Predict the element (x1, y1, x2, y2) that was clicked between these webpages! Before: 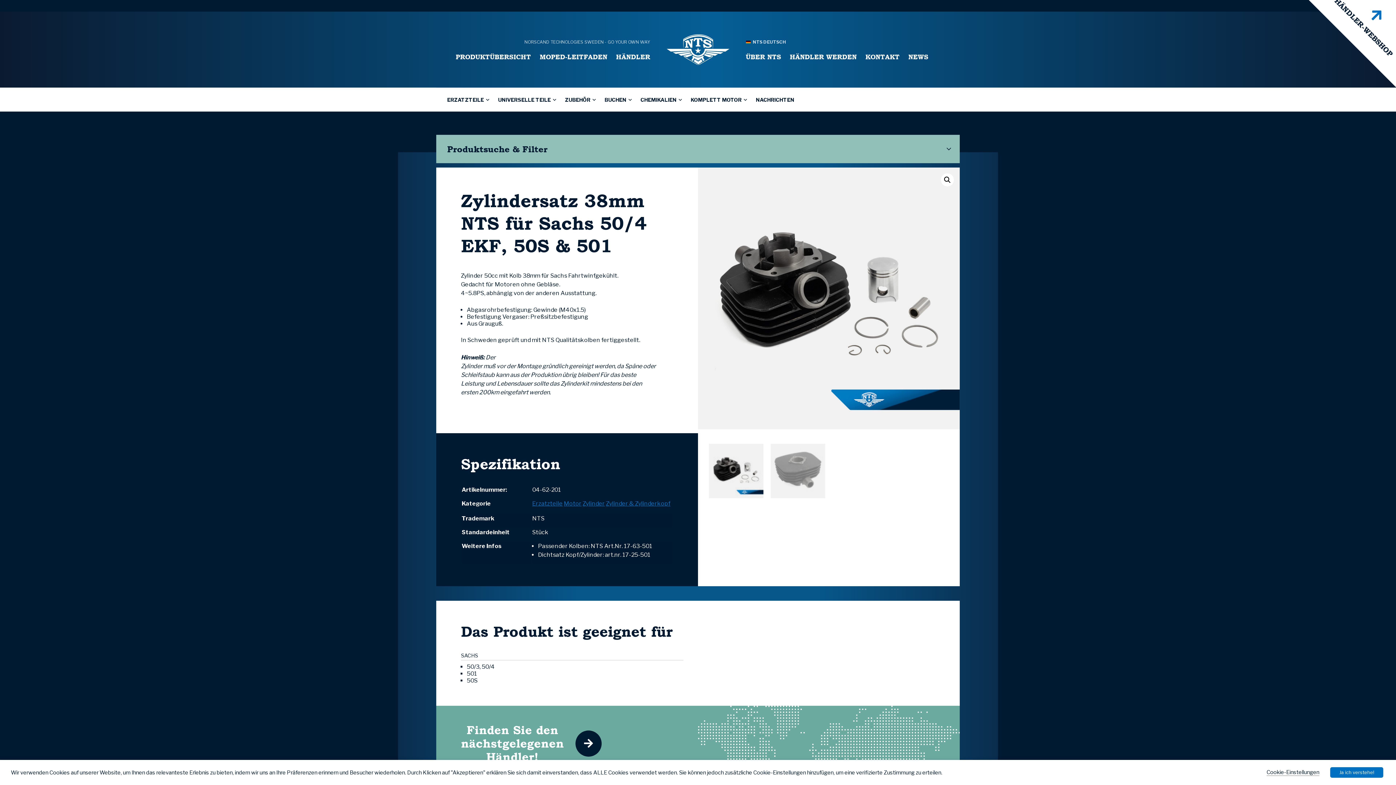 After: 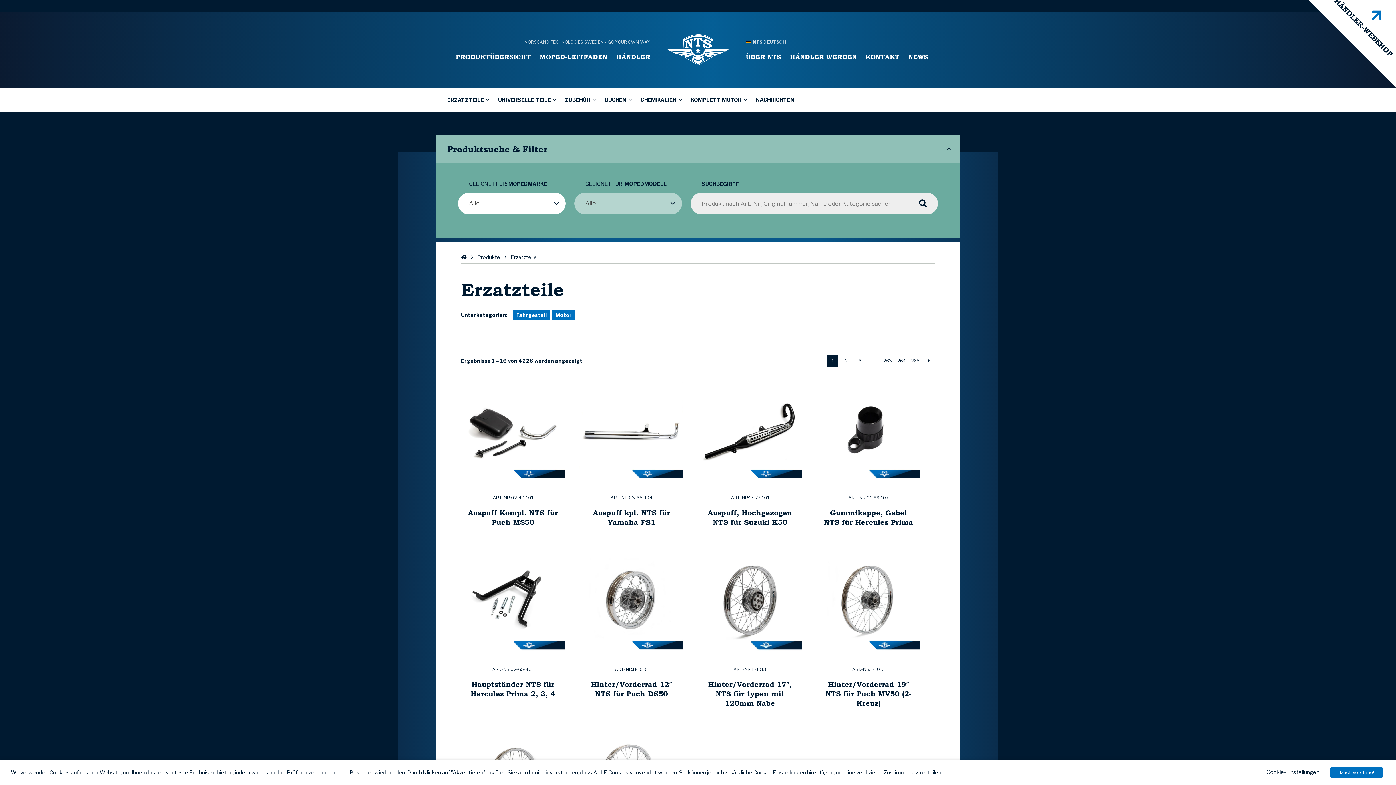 Action: bbox: (532, 500, 562, 507) label: Erzatzteile